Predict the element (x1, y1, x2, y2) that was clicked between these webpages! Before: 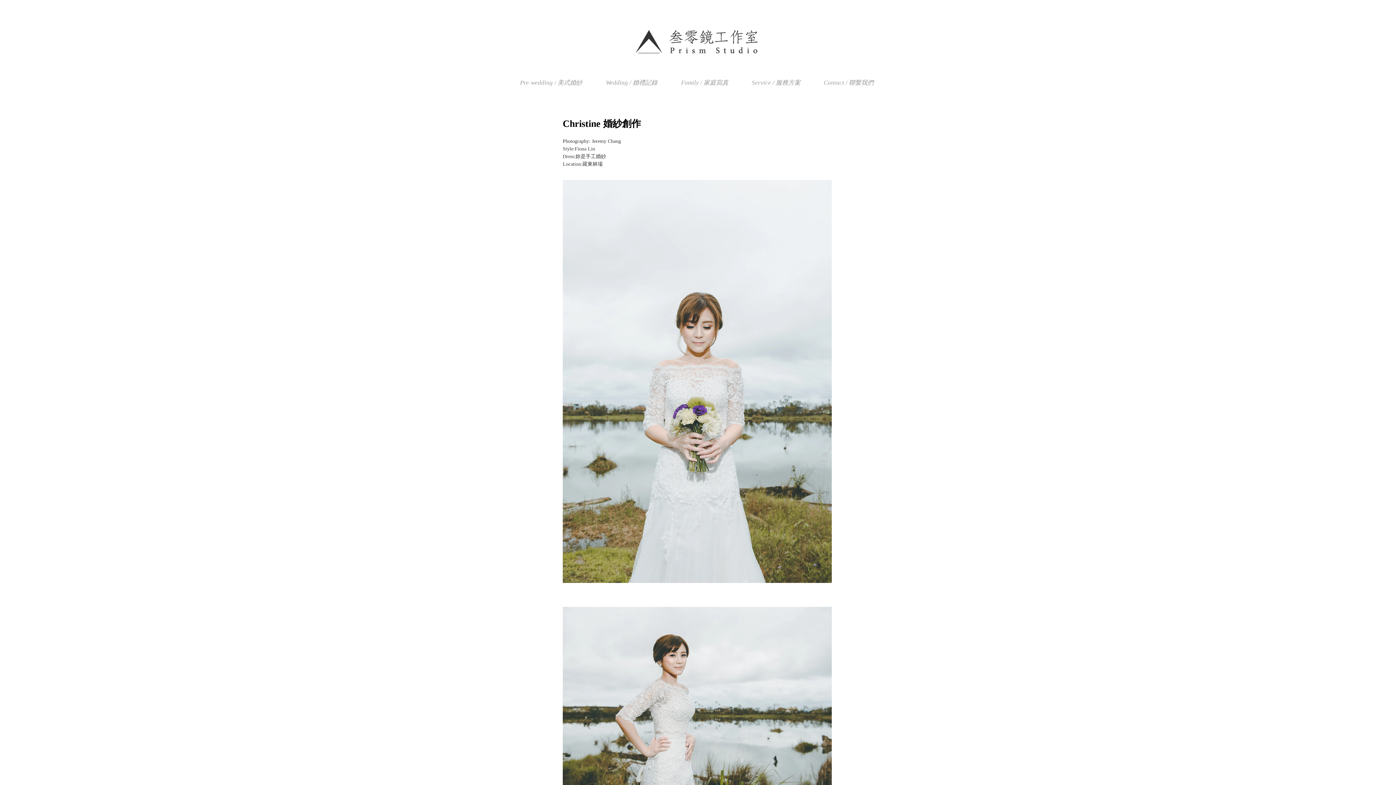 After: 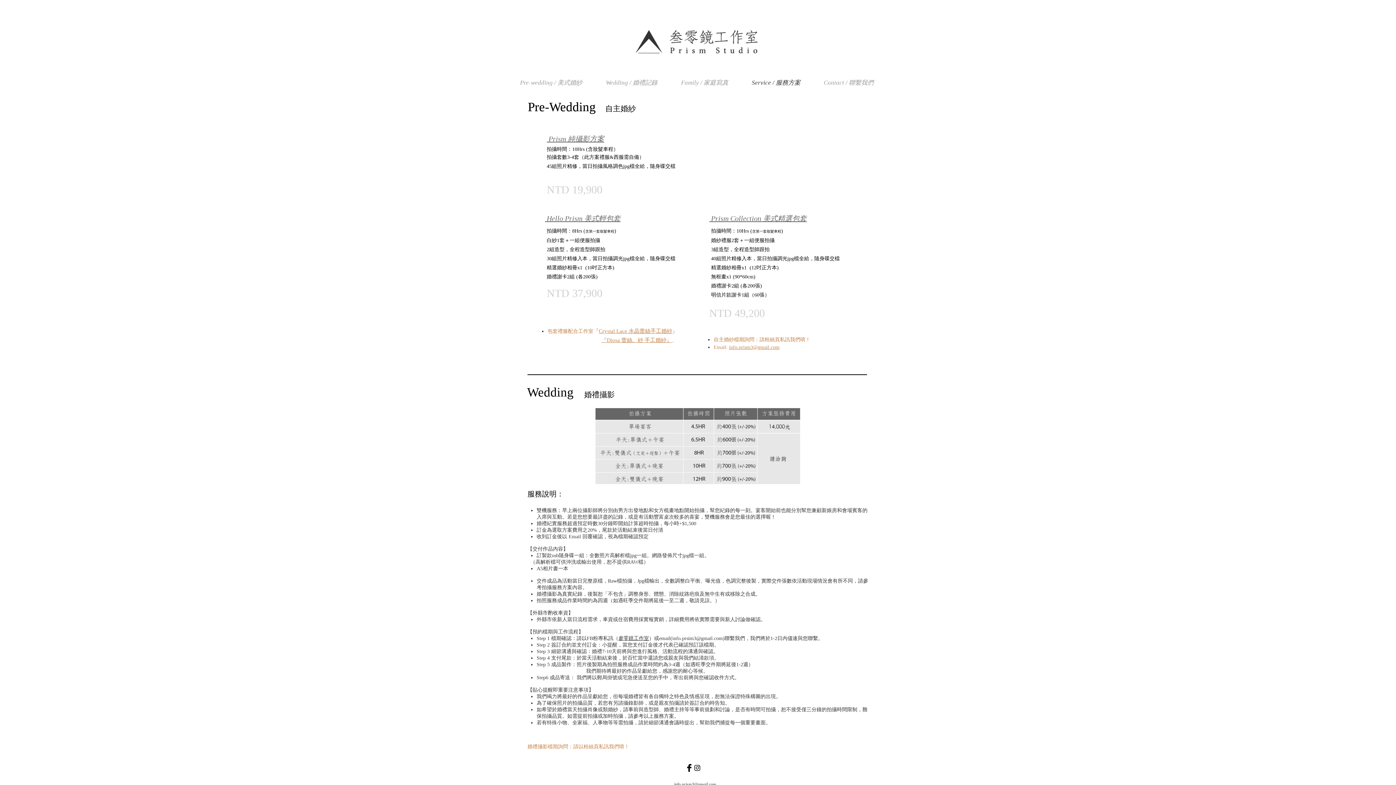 Action: label: Service / 服務方案 bbox: (740, 76, 812, 89)